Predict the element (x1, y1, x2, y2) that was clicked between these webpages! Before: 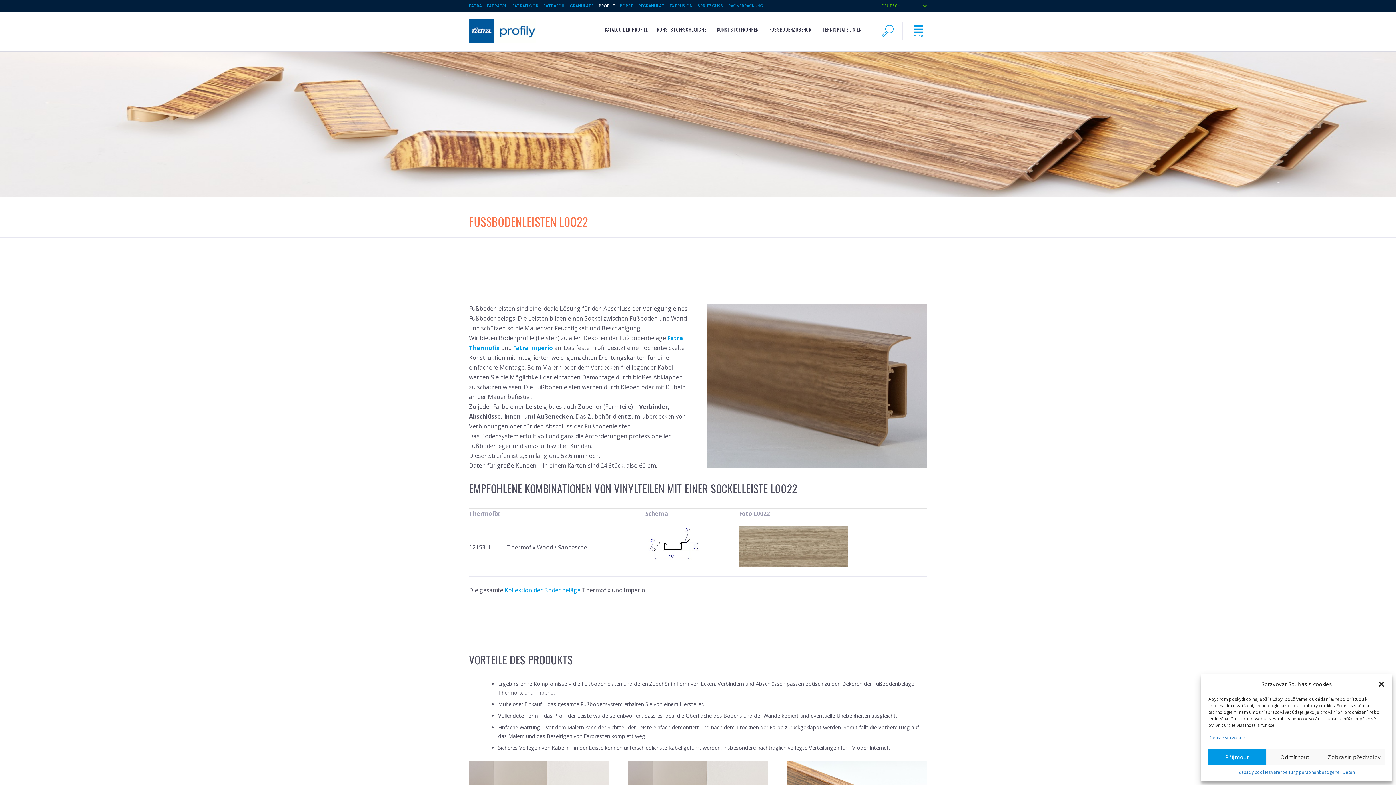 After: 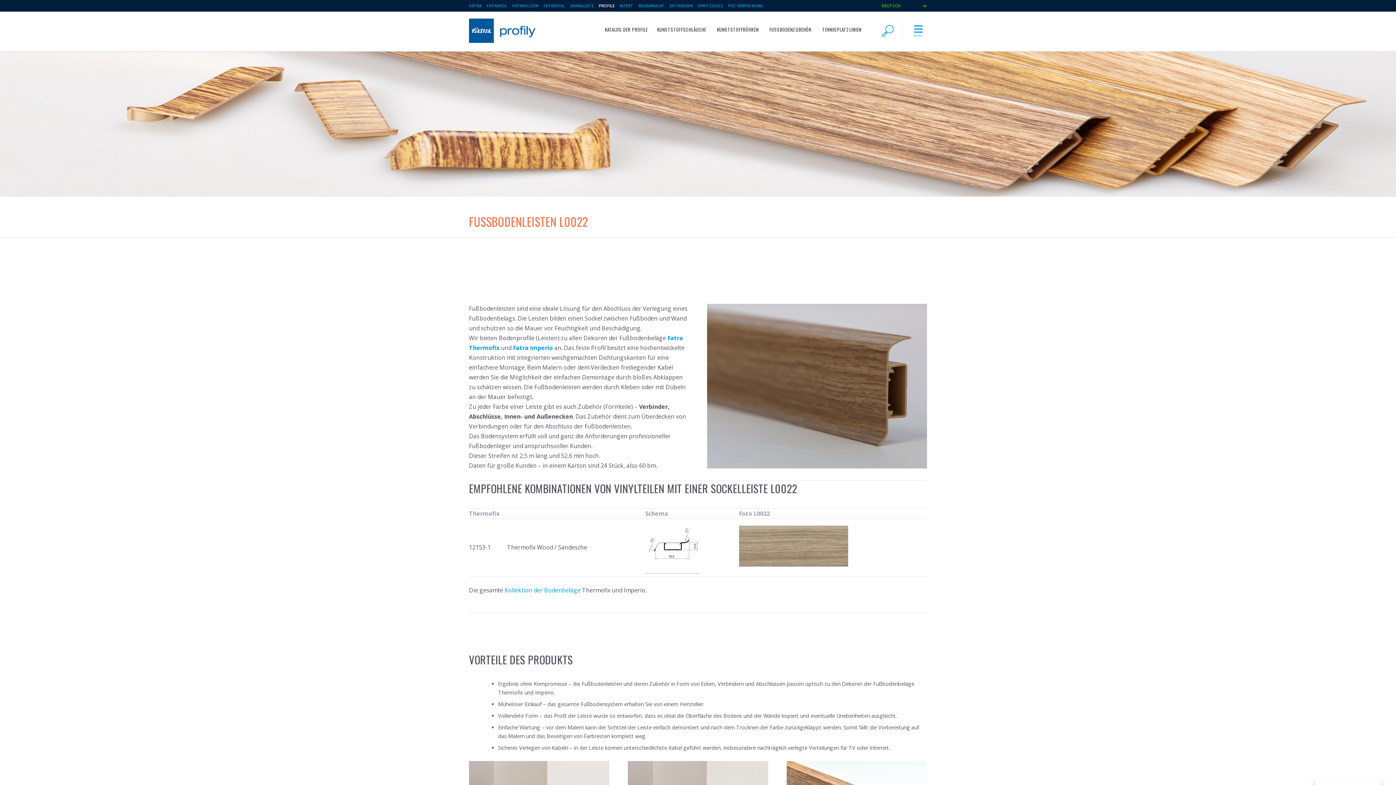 Action: label: Dialog schließen bbox: (1378, 680, 1385, 688)